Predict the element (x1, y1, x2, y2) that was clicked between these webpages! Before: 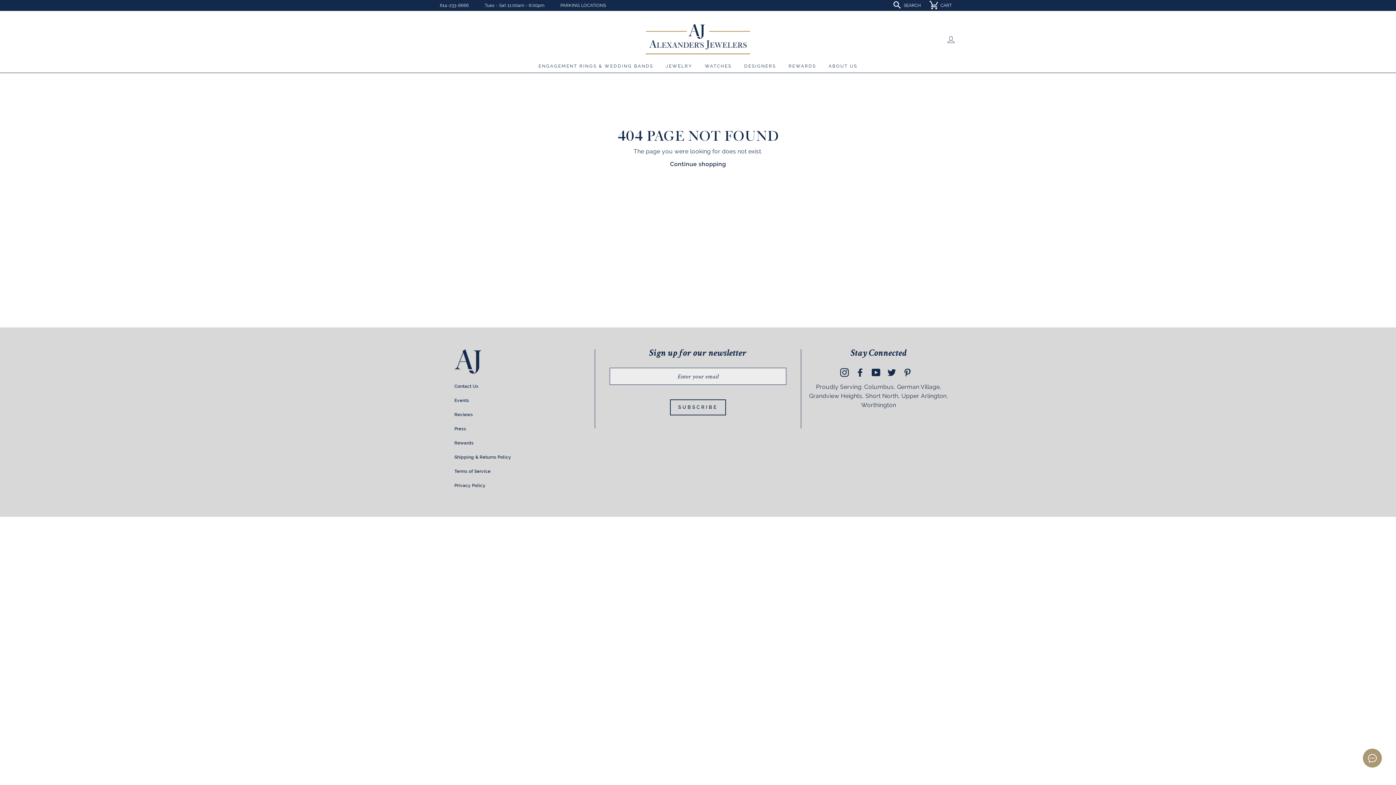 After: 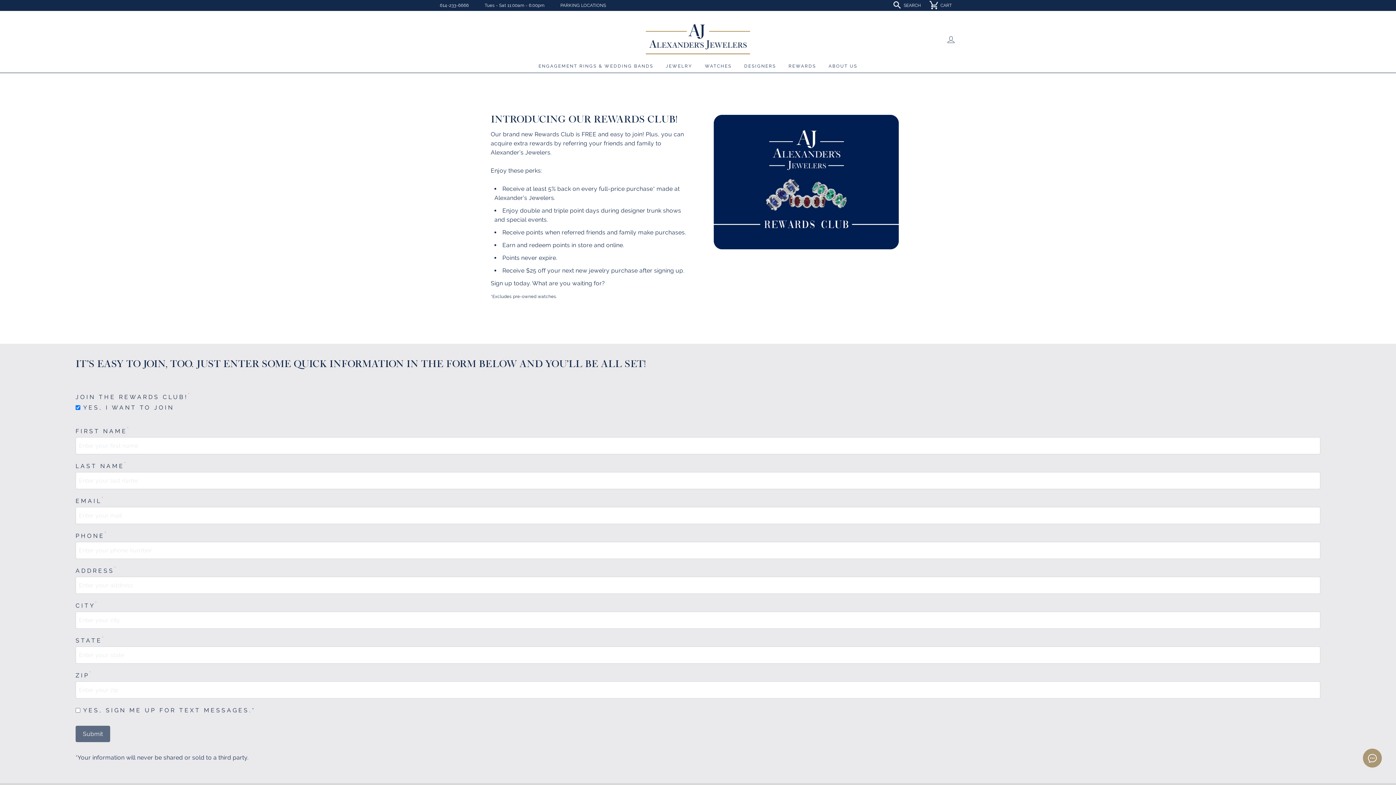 Action: label: REWARDS bbox: (783, 60, 821, 72)